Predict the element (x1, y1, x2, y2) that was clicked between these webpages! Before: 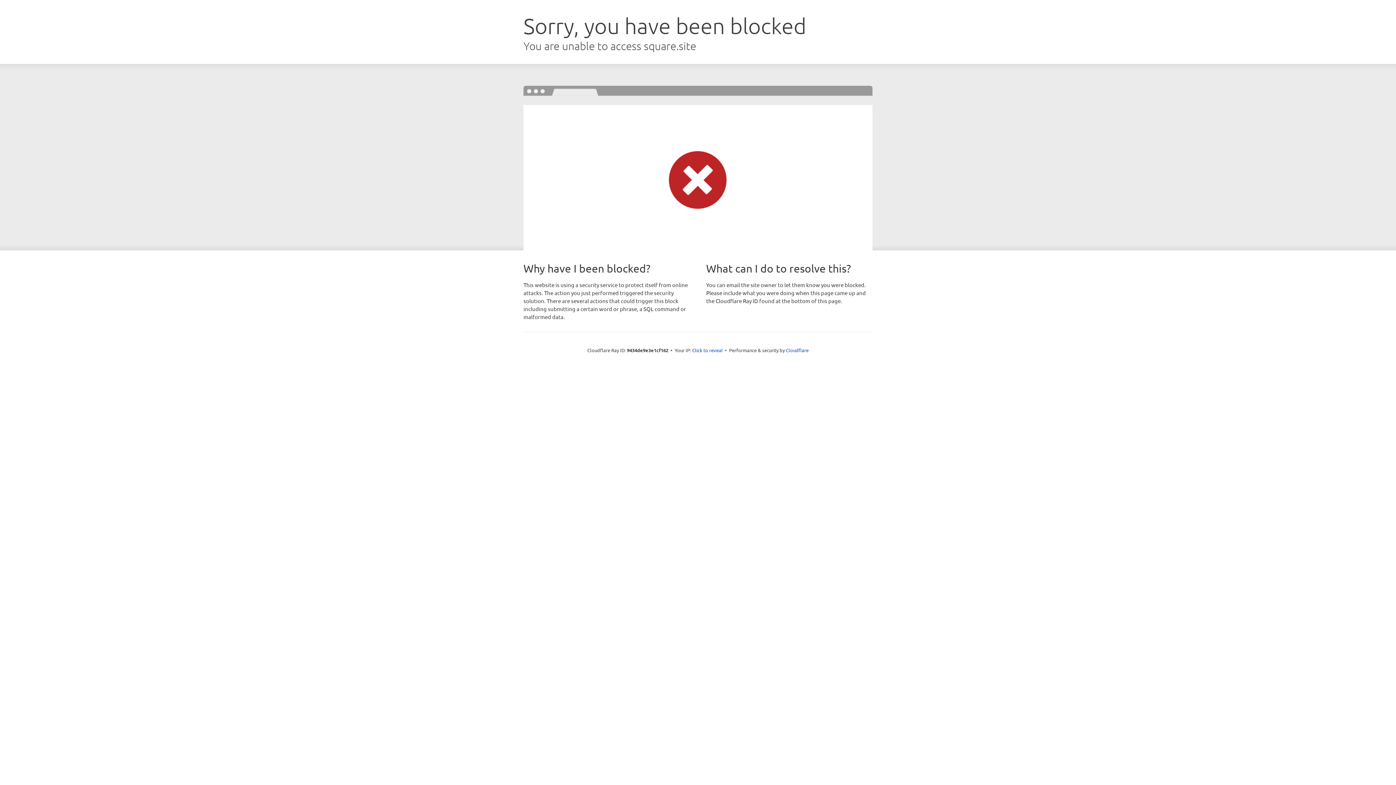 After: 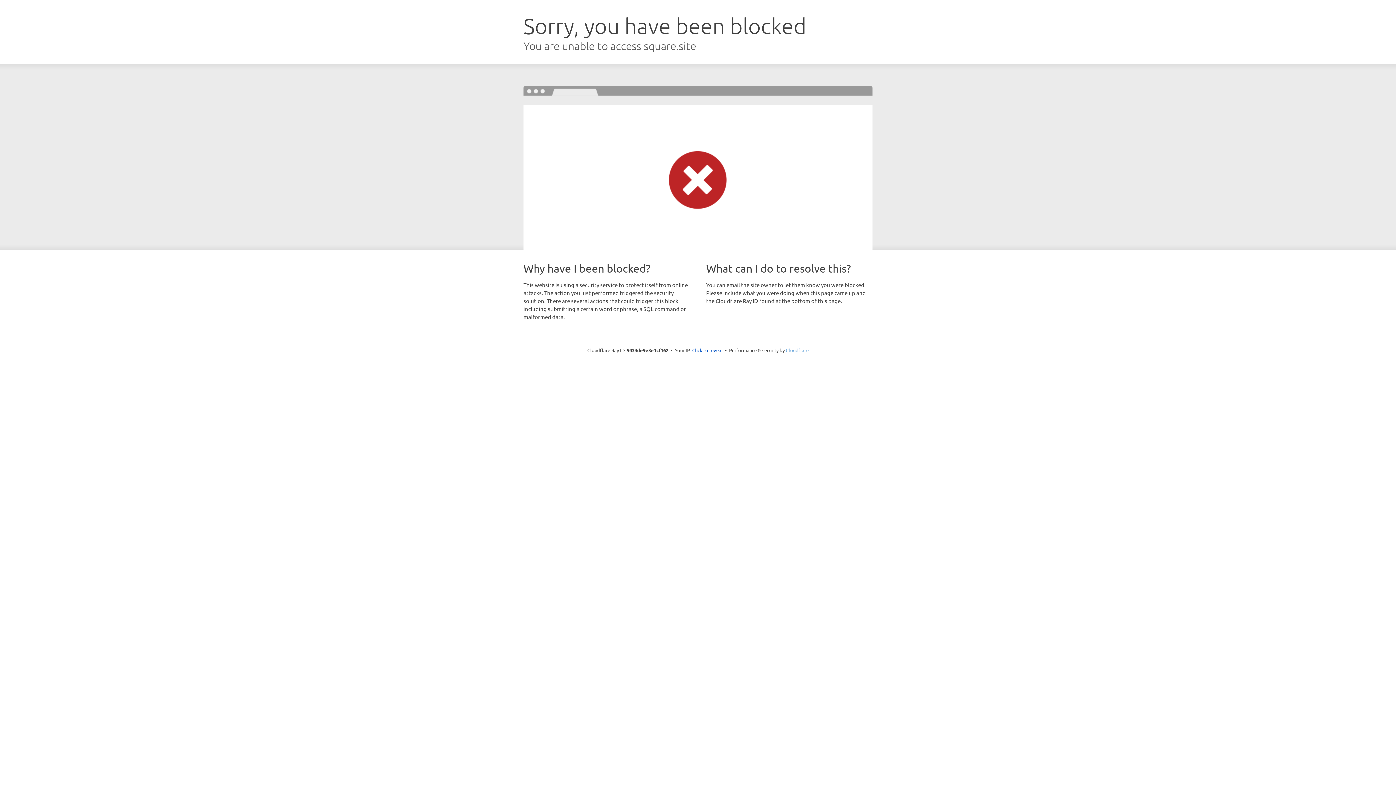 Action: label: Cloudflare bbox: (786, 347, 808, 353)